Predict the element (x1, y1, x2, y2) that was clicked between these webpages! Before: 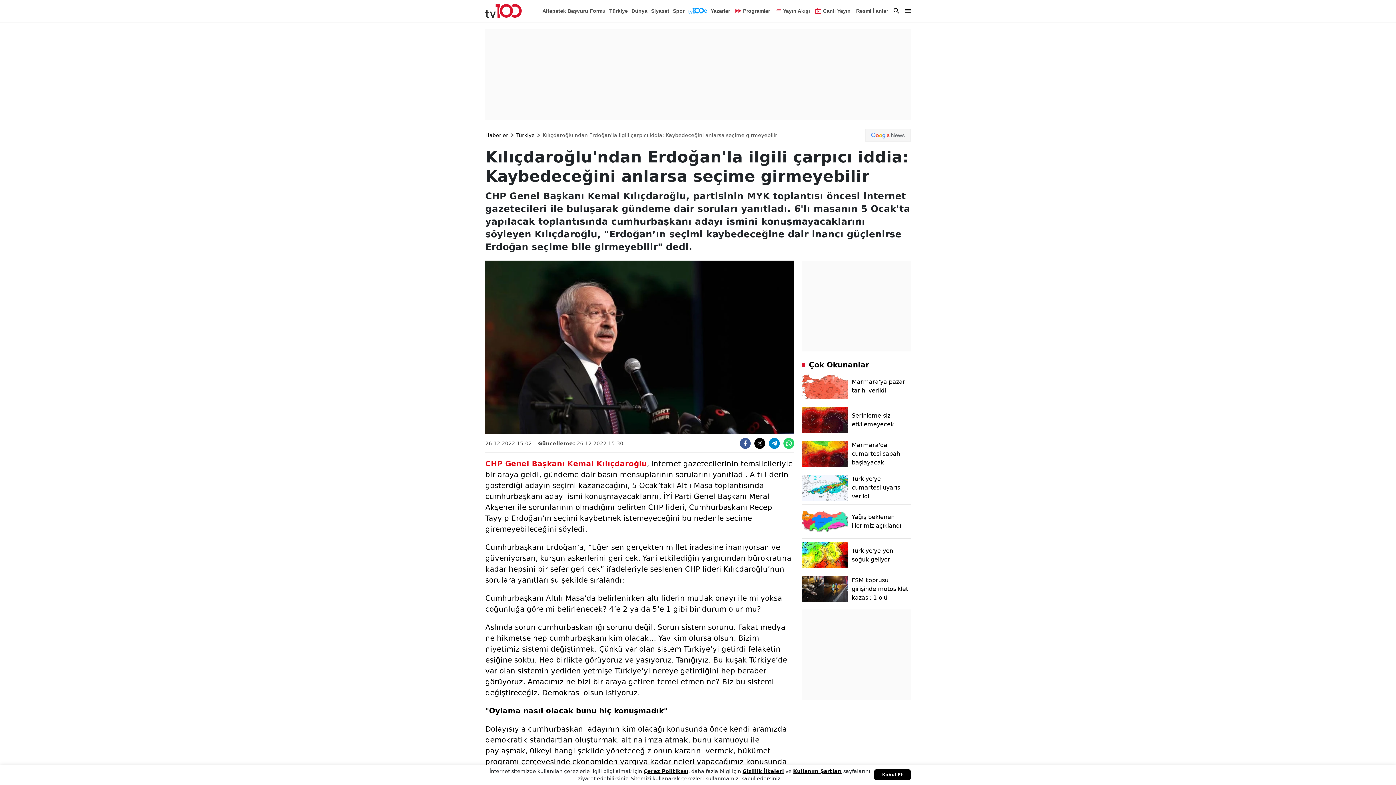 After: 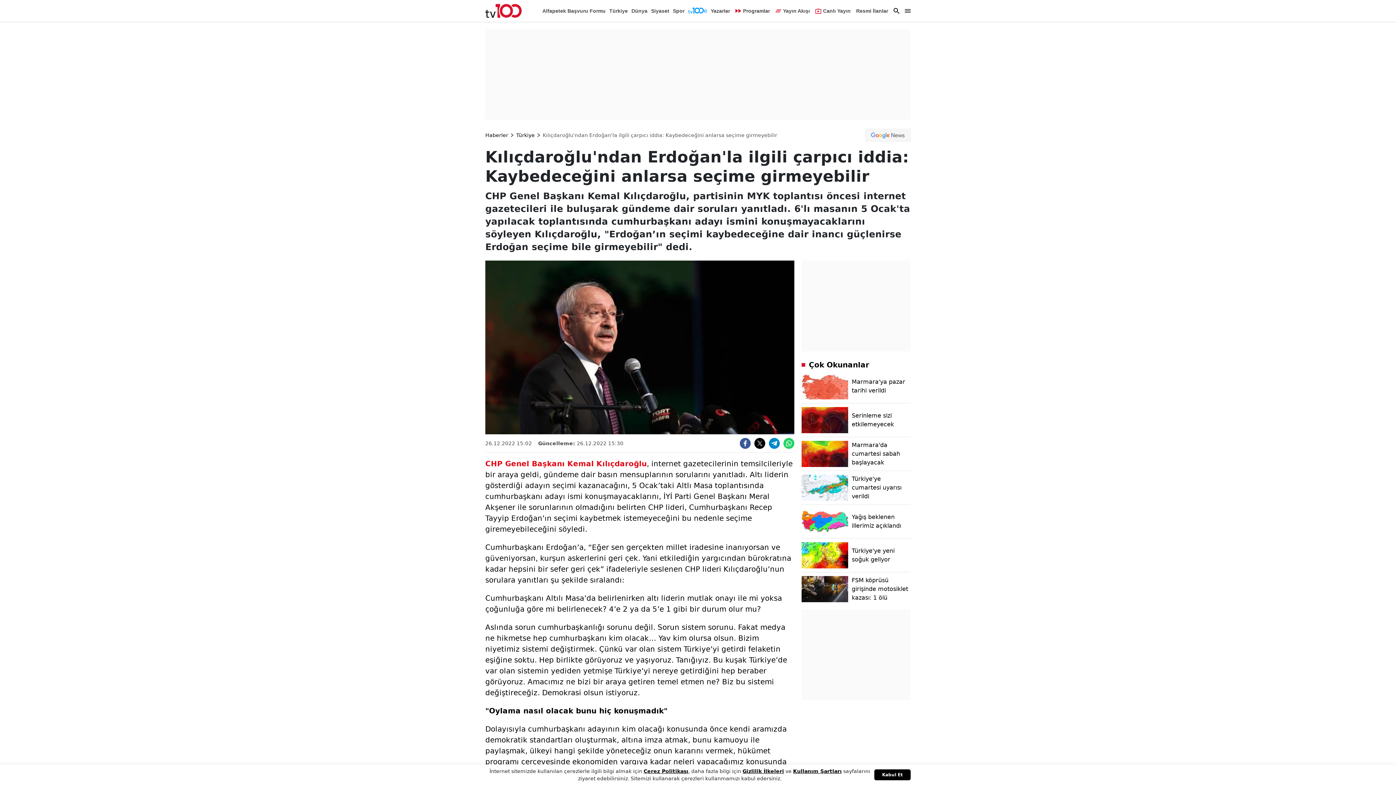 Action: label: Türkiye'ye yeni soğuk geliyor bbox: (801, 542, 910, 572)